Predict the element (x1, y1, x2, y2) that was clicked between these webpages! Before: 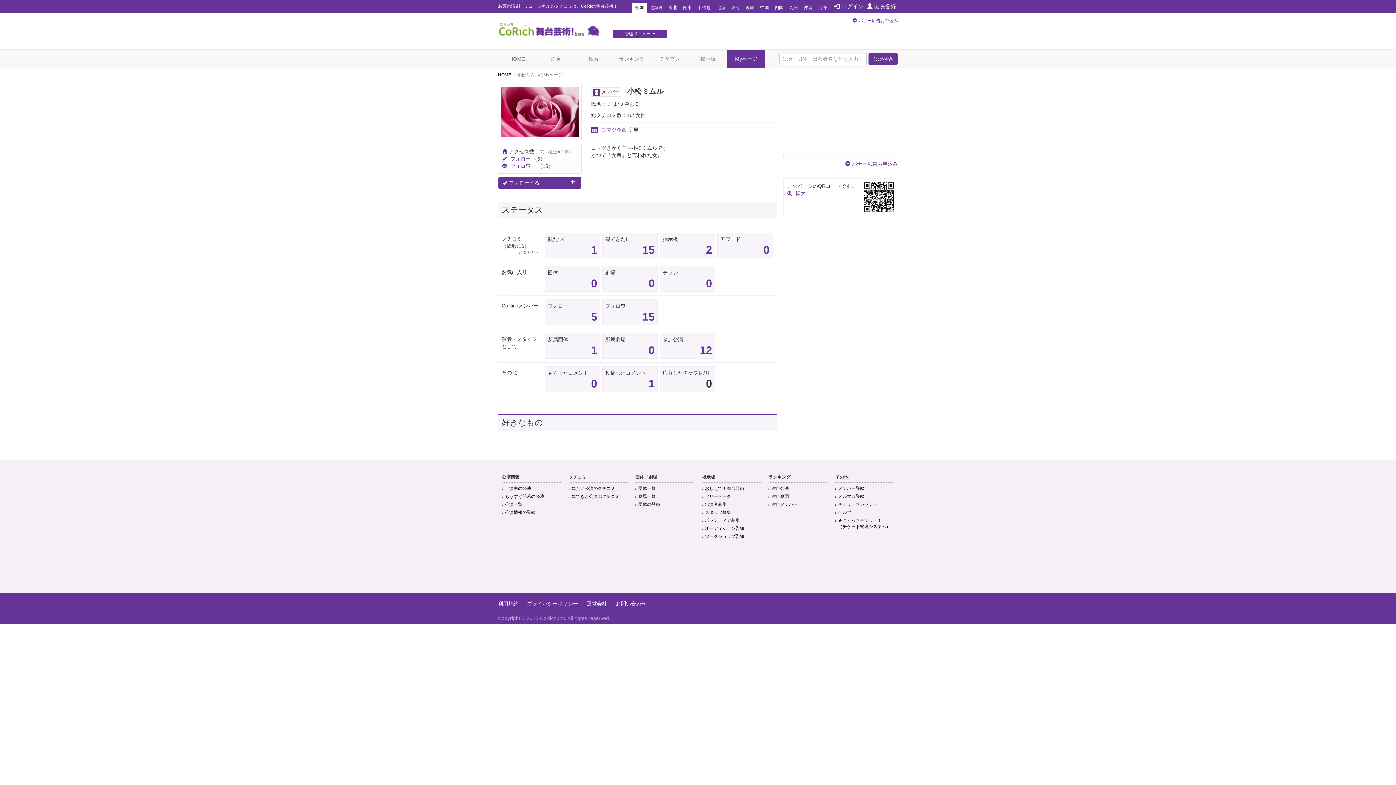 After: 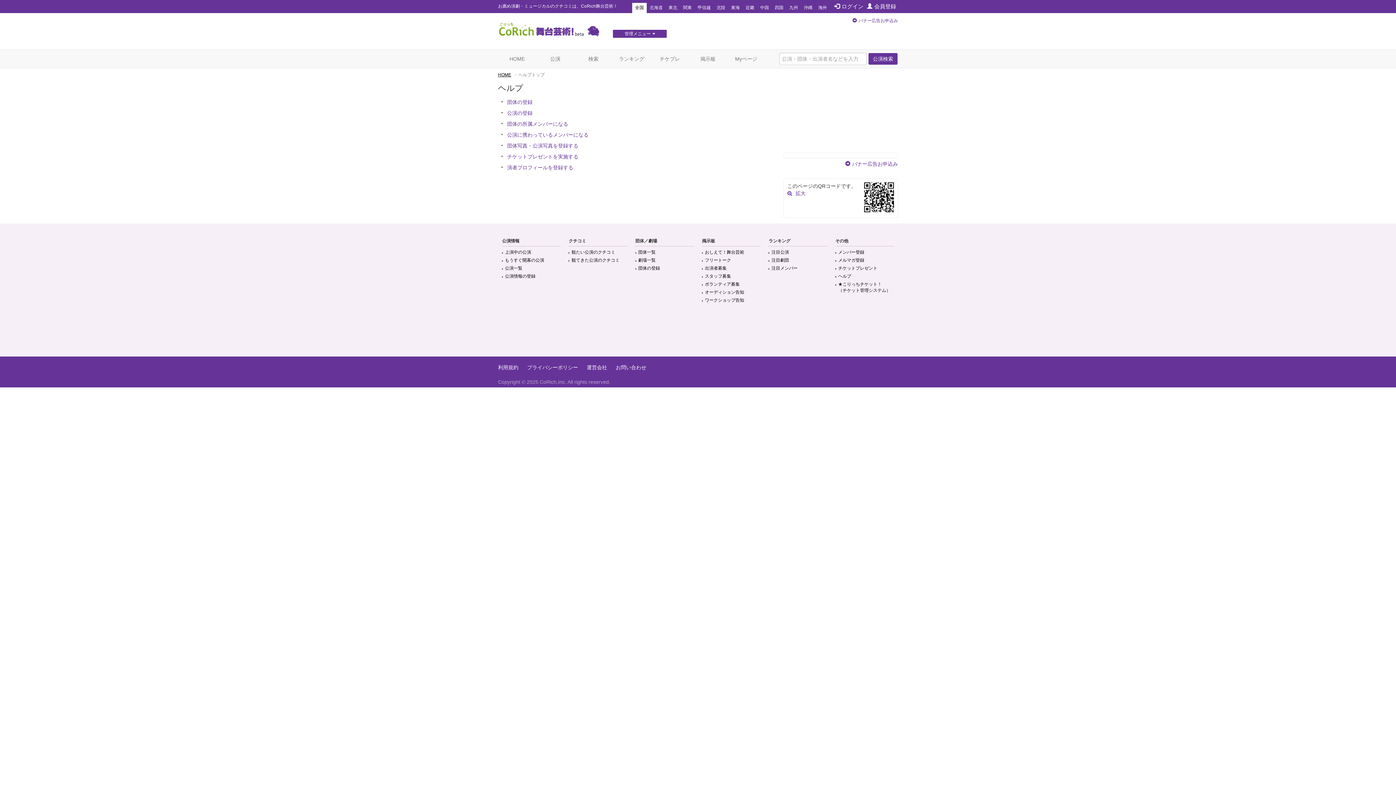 Action: label: ヘルプ bbox: (835, 509, 851, 516)